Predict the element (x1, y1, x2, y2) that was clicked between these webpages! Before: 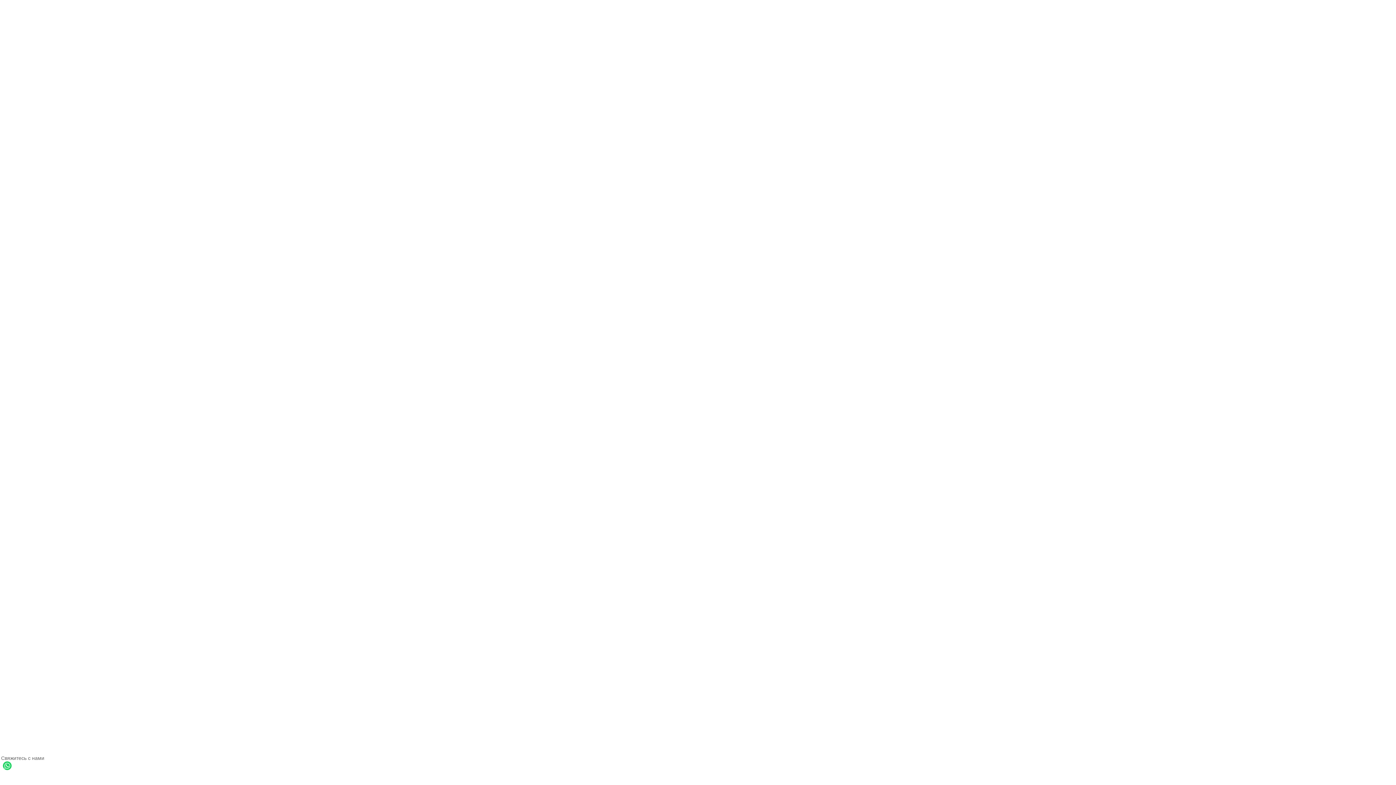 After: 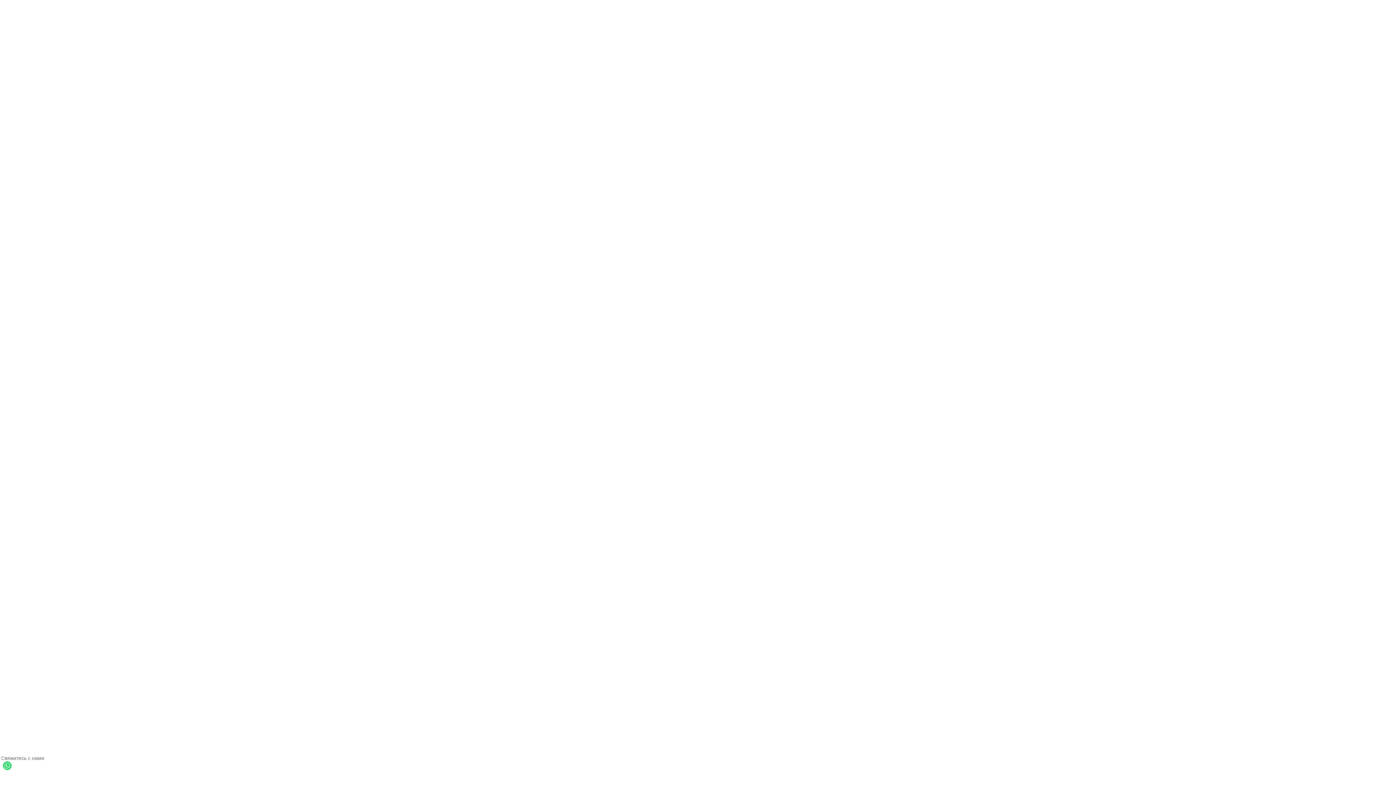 Action: bbox: (2, 767, 11, 772)